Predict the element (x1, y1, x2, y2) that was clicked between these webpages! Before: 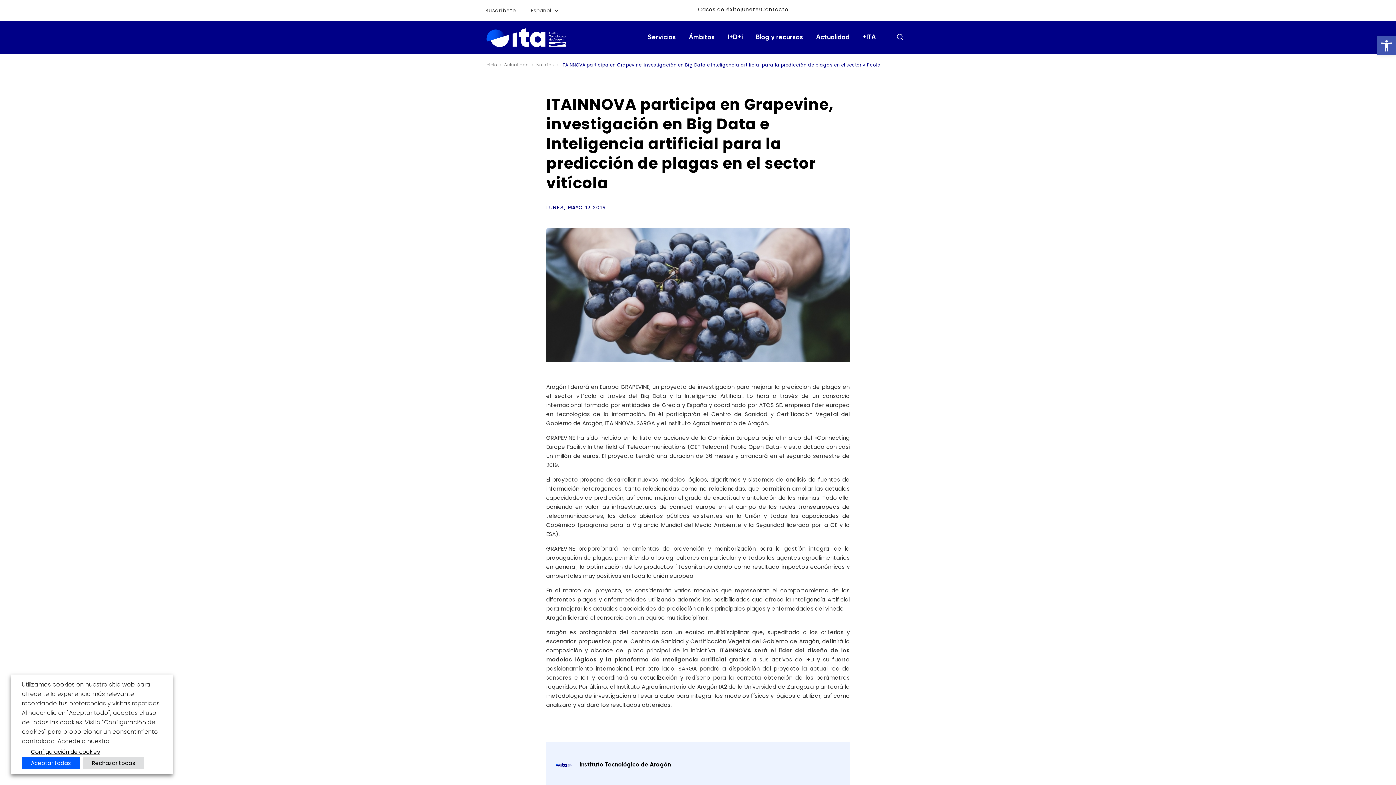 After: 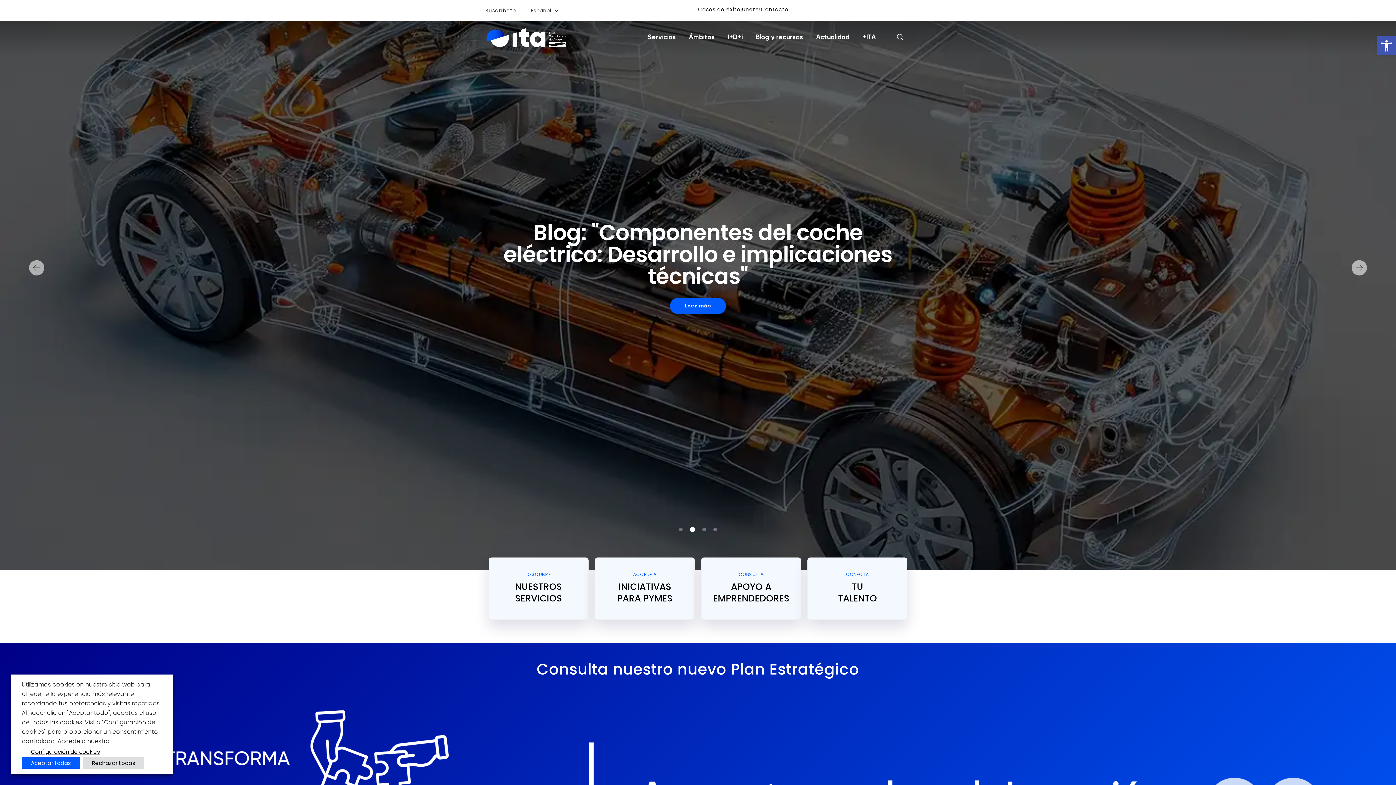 Action: bbox: (485, 62, 497, 67) label: Inicio